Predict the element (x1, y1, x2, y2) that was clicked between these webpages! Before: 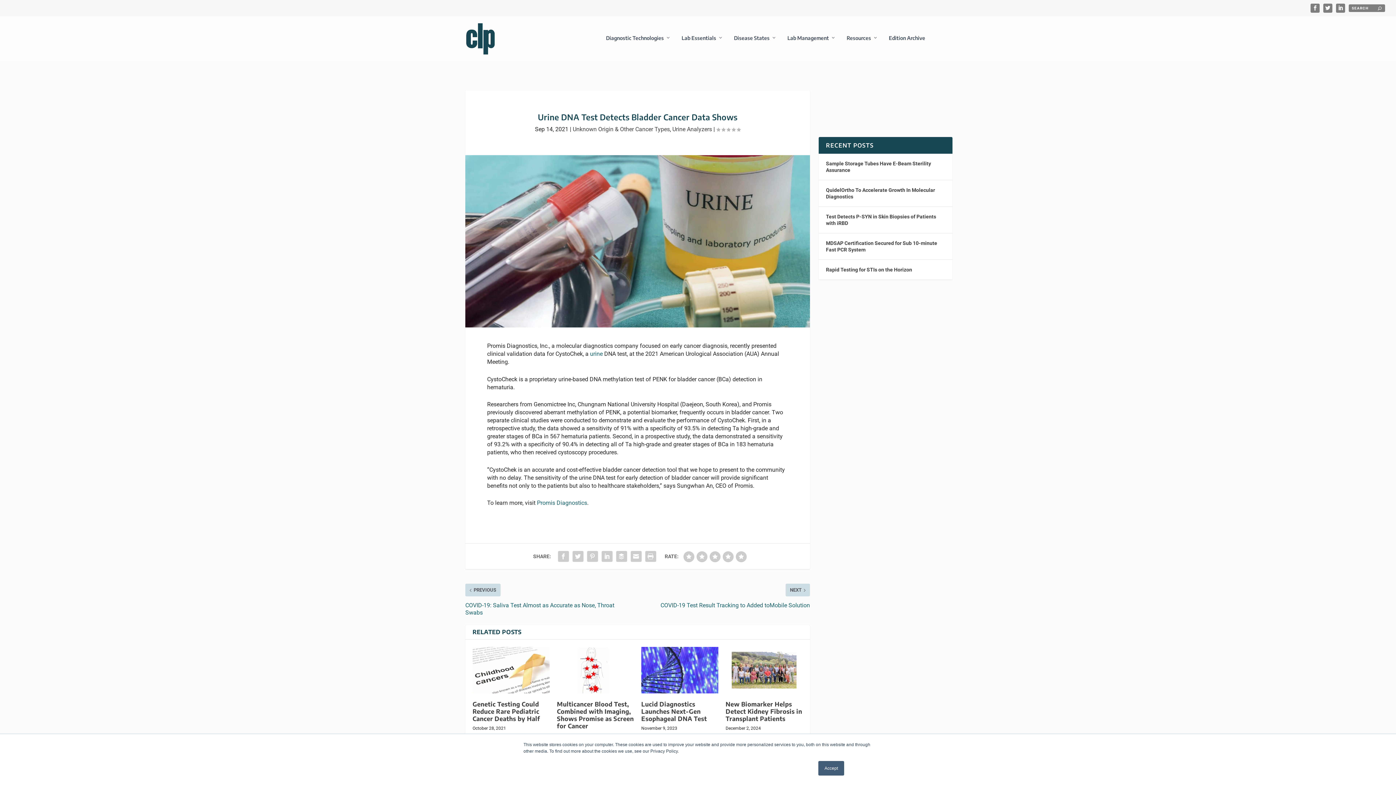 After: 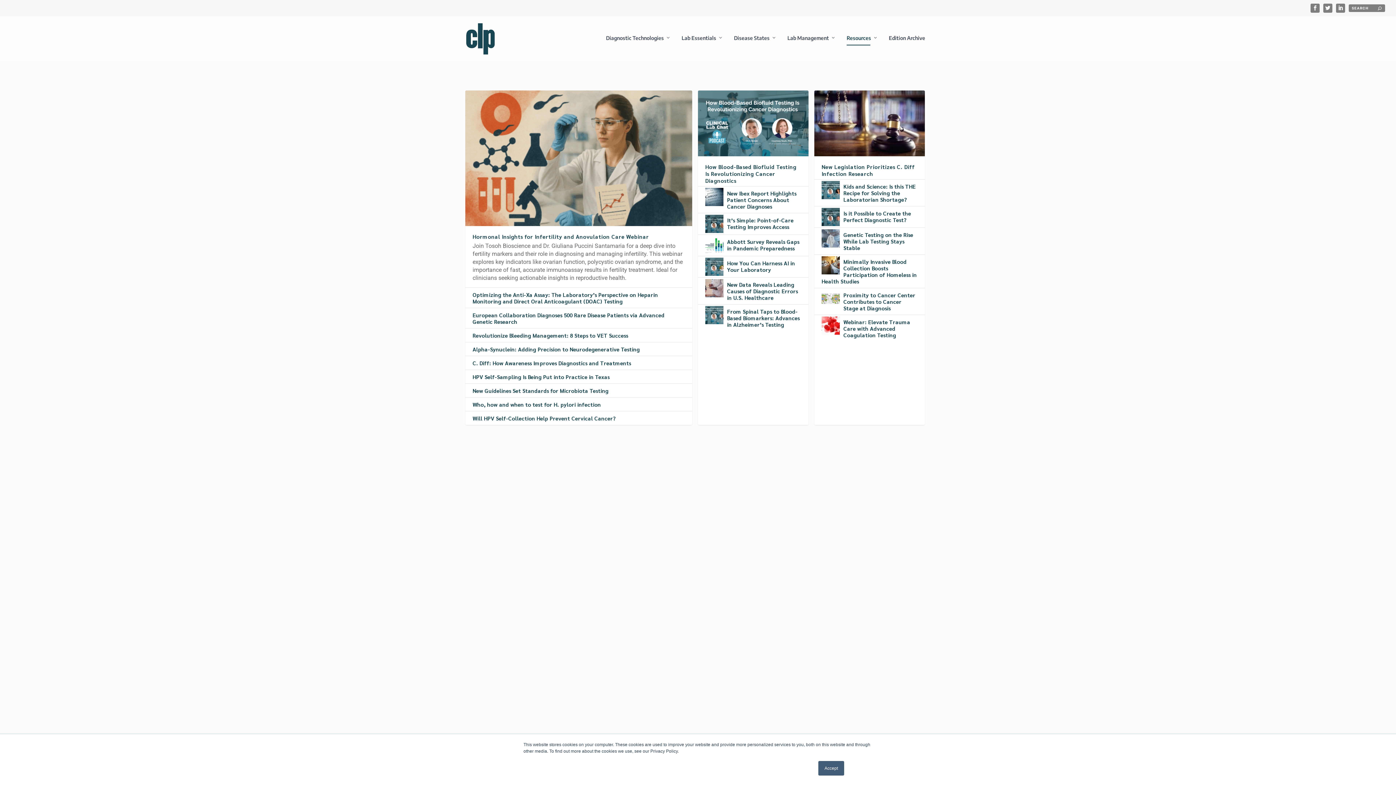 Action: label: Resources bbox: (846, 34, 878, 61)